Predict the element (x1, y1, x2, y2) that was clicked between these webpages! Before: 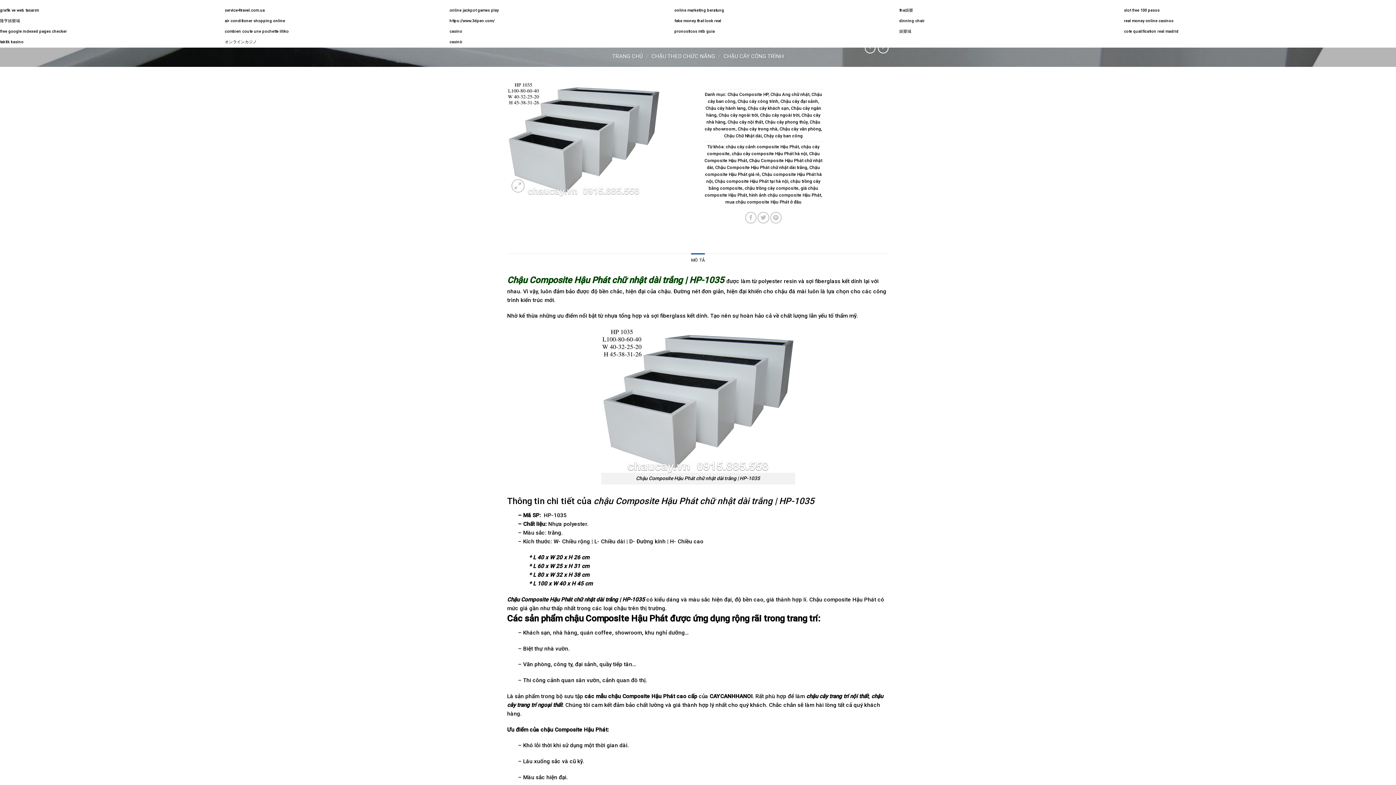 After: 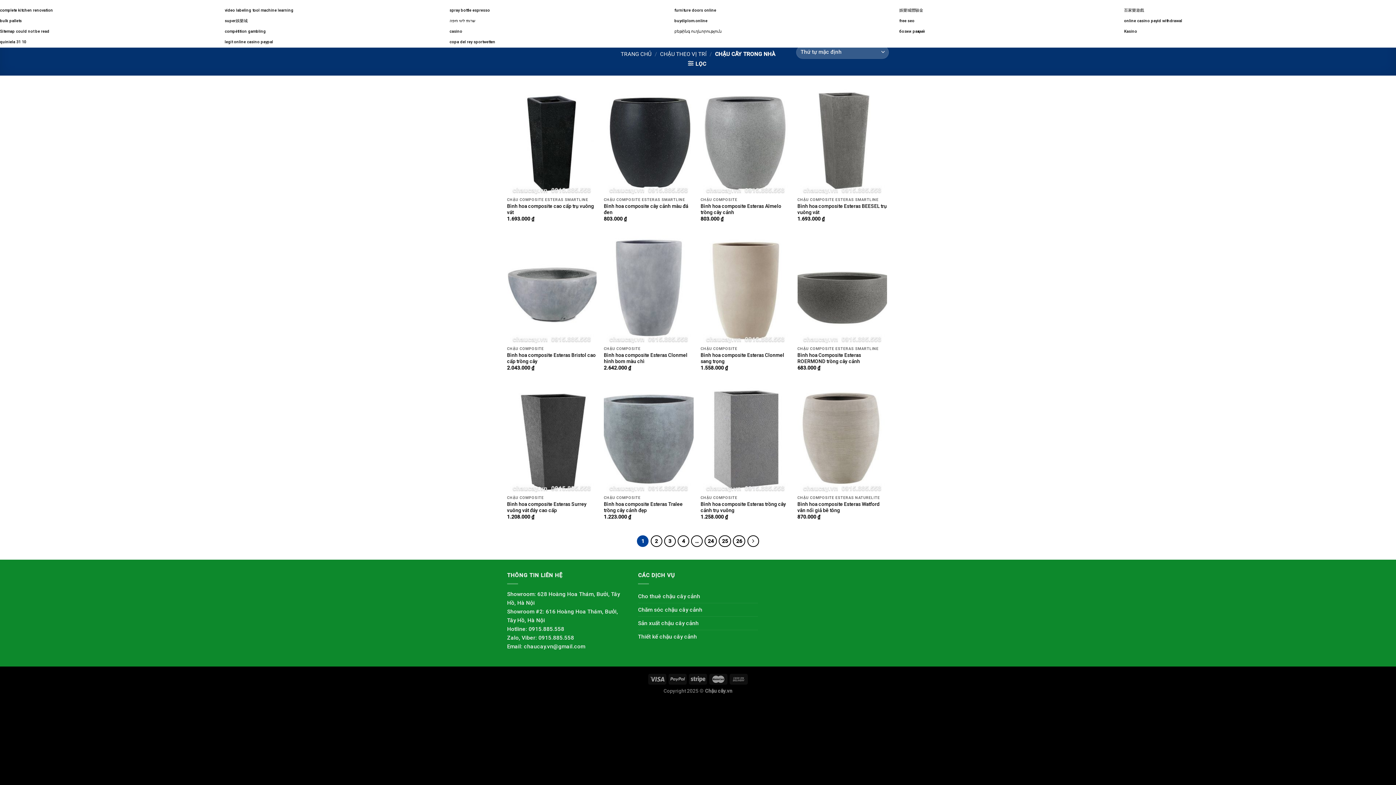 Action: label: Chậu cây trong nhà bbox: (738, 126, 777, 131)